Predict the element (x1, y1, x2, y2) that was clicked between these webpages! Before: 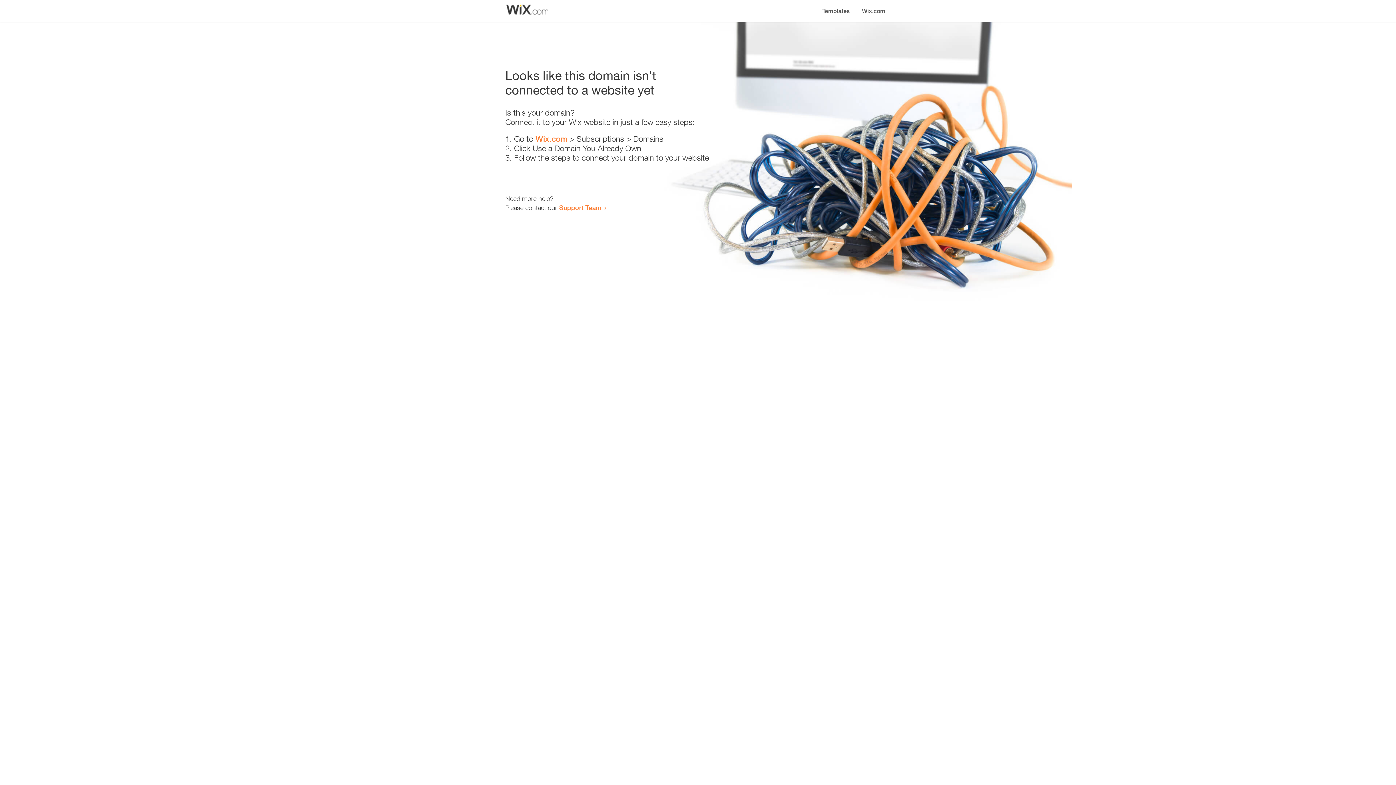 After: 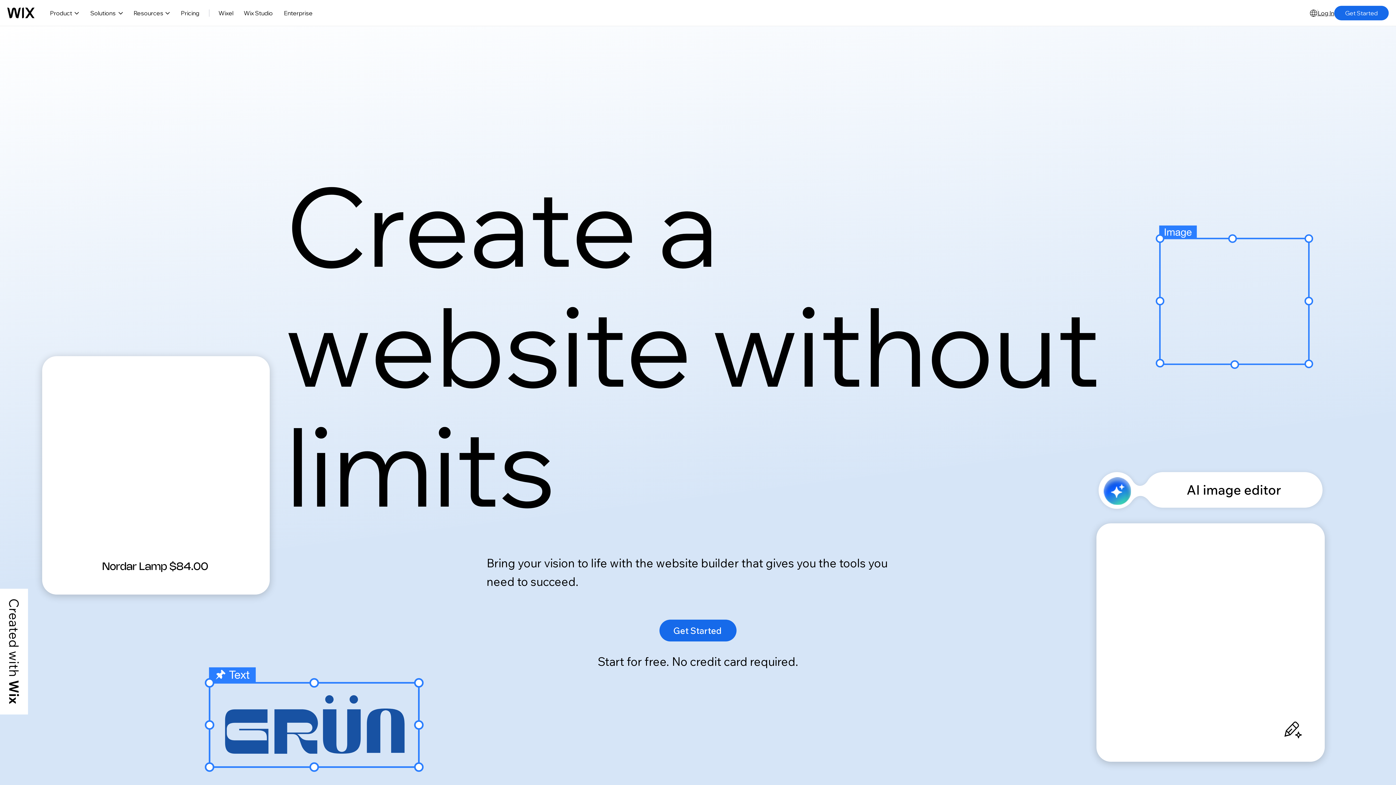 Action: bbox: (856, 0, 890, 14) label: Wix.com